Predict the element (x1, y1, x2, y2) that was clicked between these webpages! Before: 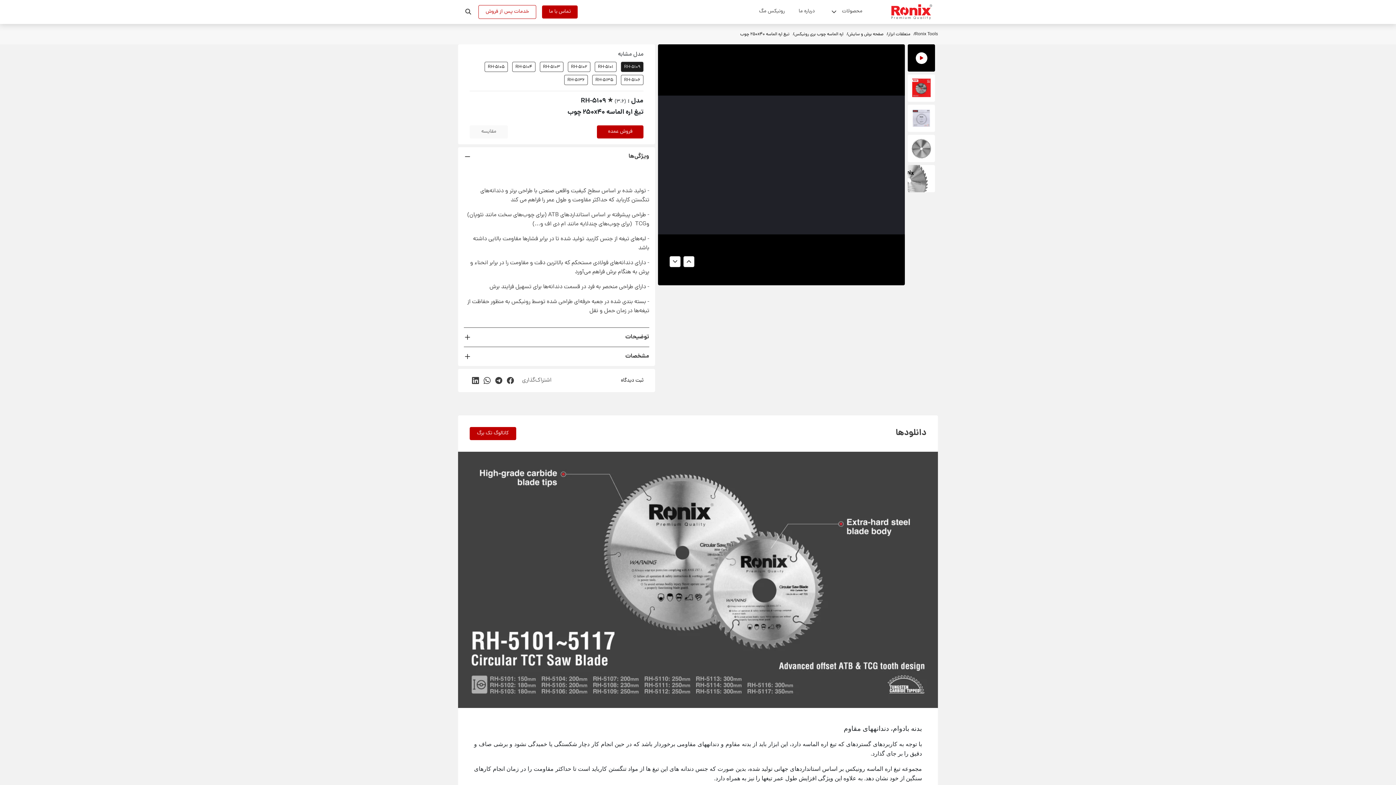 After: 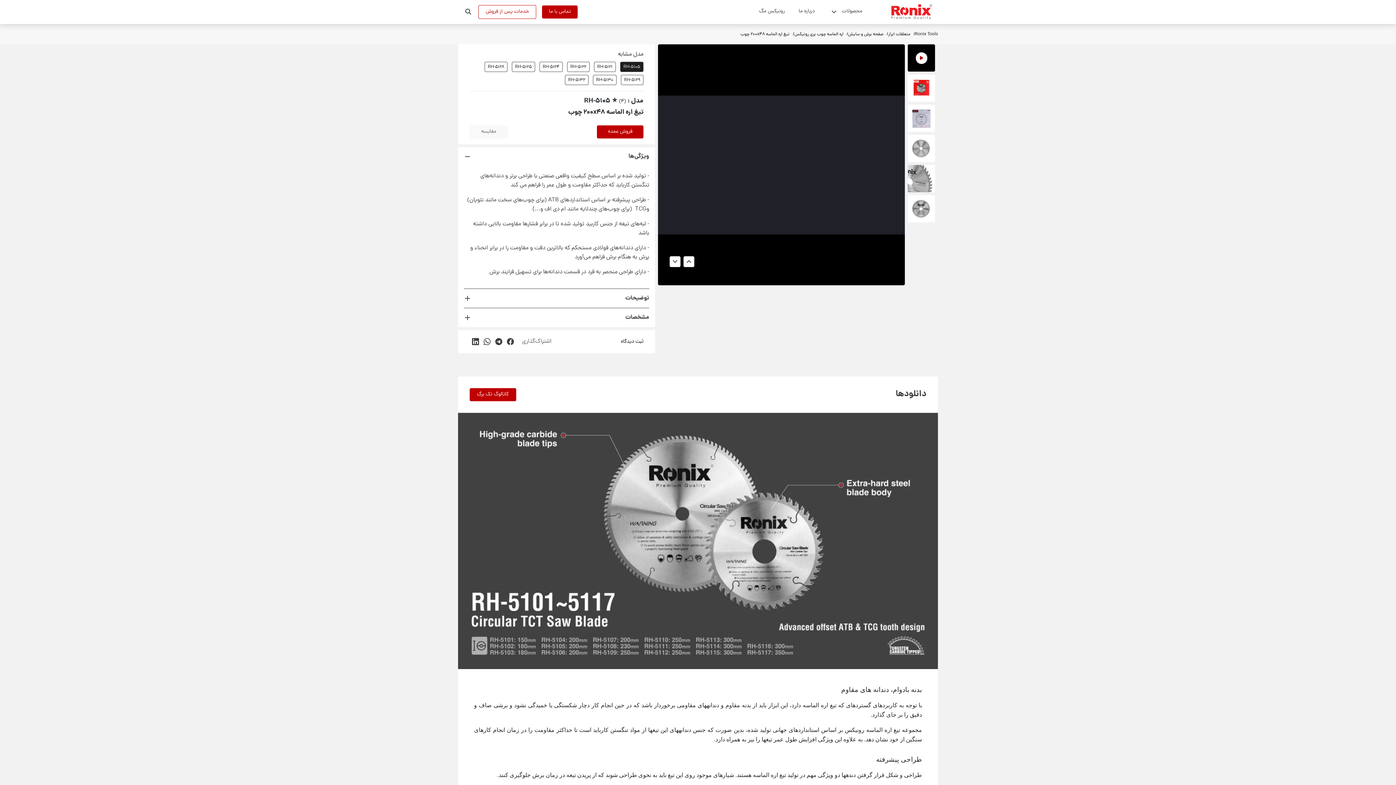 Action: label: RH-5105 bbox: (484, 61, 508, 72)